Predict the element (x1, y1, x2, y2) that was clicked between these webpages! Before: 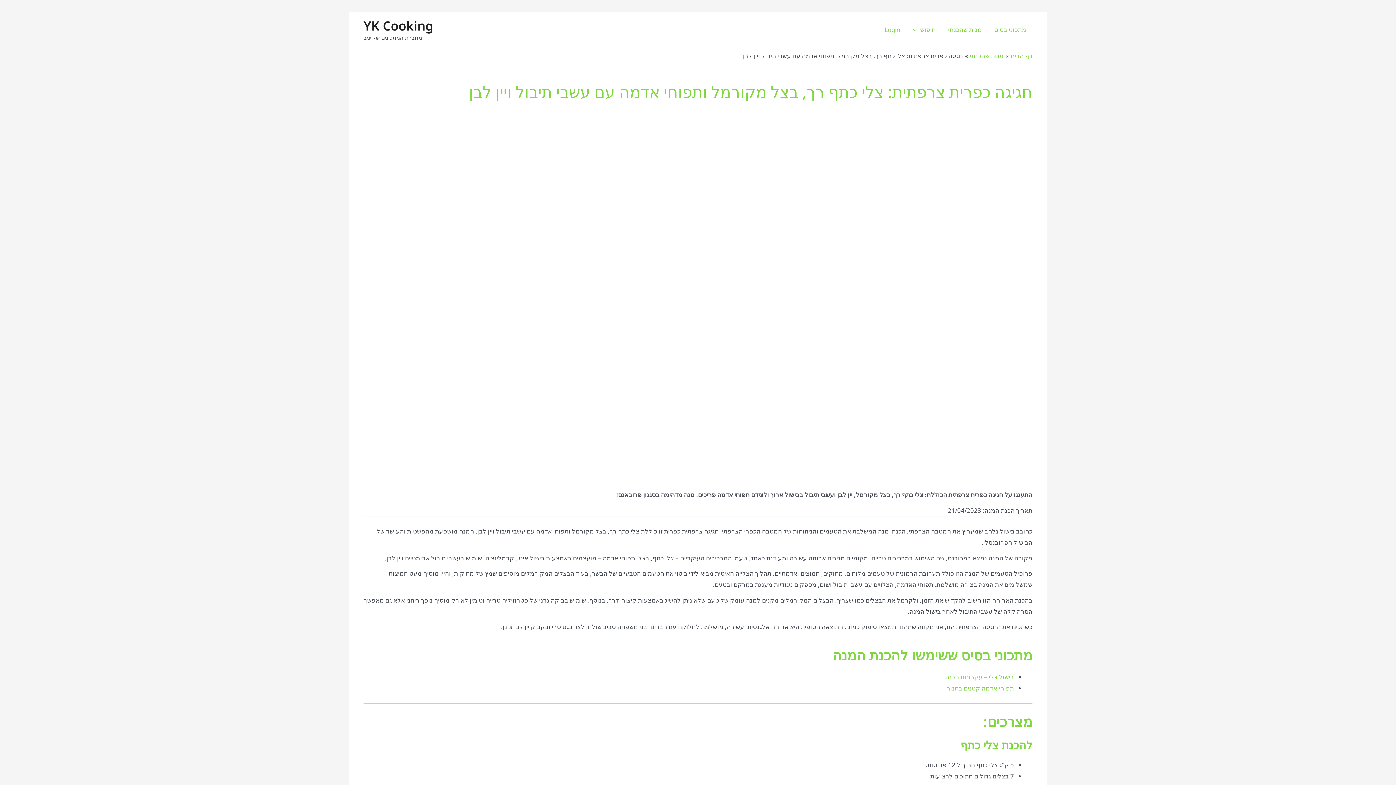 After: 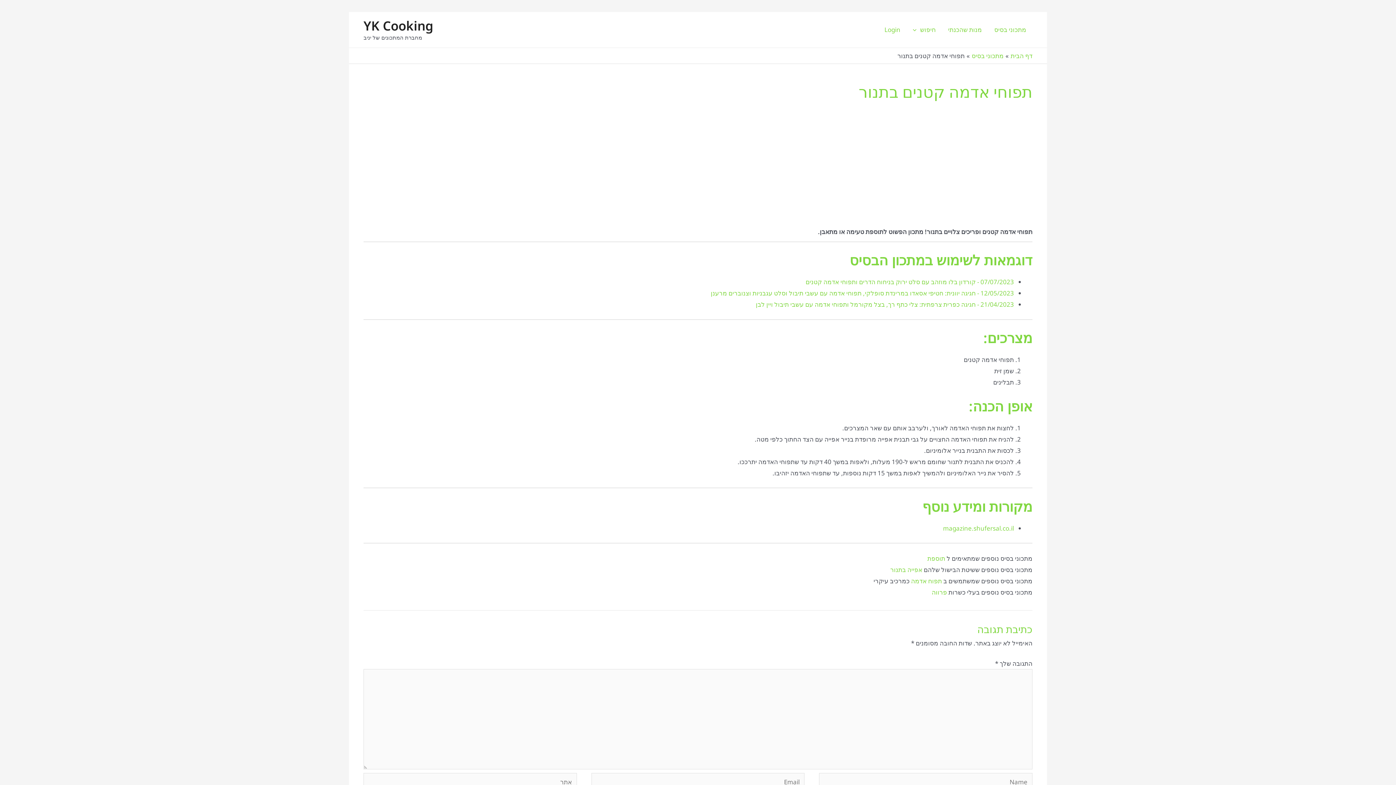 Action: bbox: (946, 684, 1014, 692) label: תפוחי אדמה קטנים בתנור